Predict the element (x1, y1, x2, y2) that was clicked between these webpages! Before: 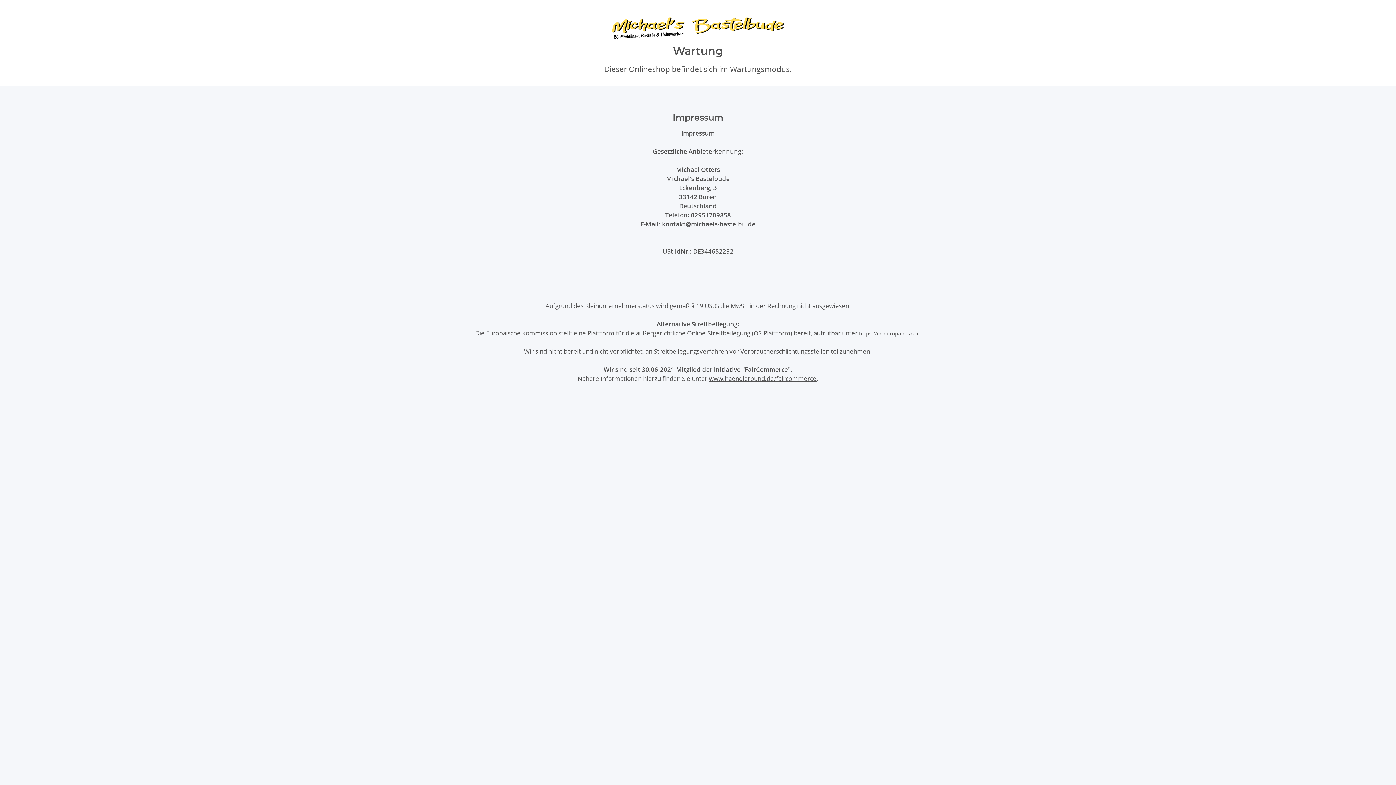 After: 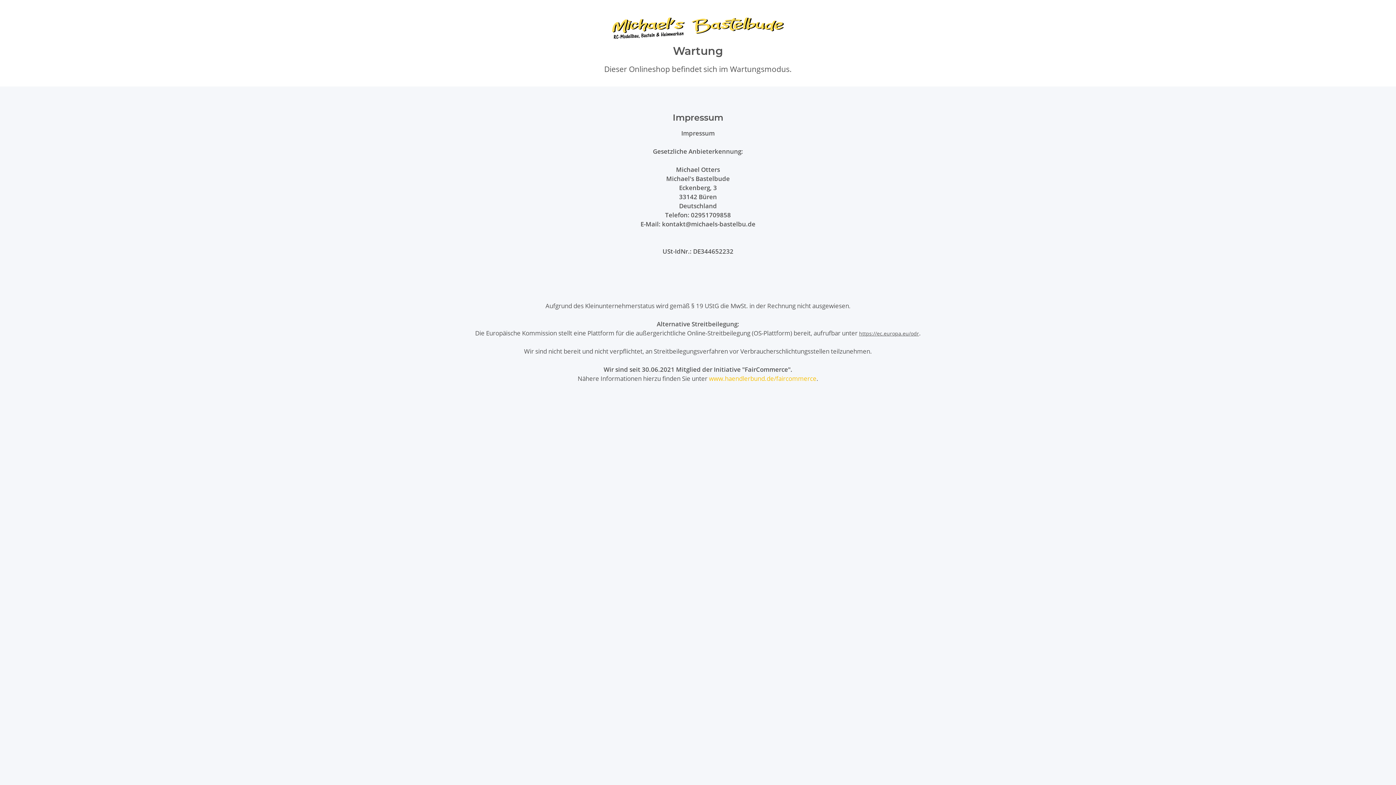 Action: label: www.haendlerbund.de/faircommerce bbox: (709, 374, 816, 383)